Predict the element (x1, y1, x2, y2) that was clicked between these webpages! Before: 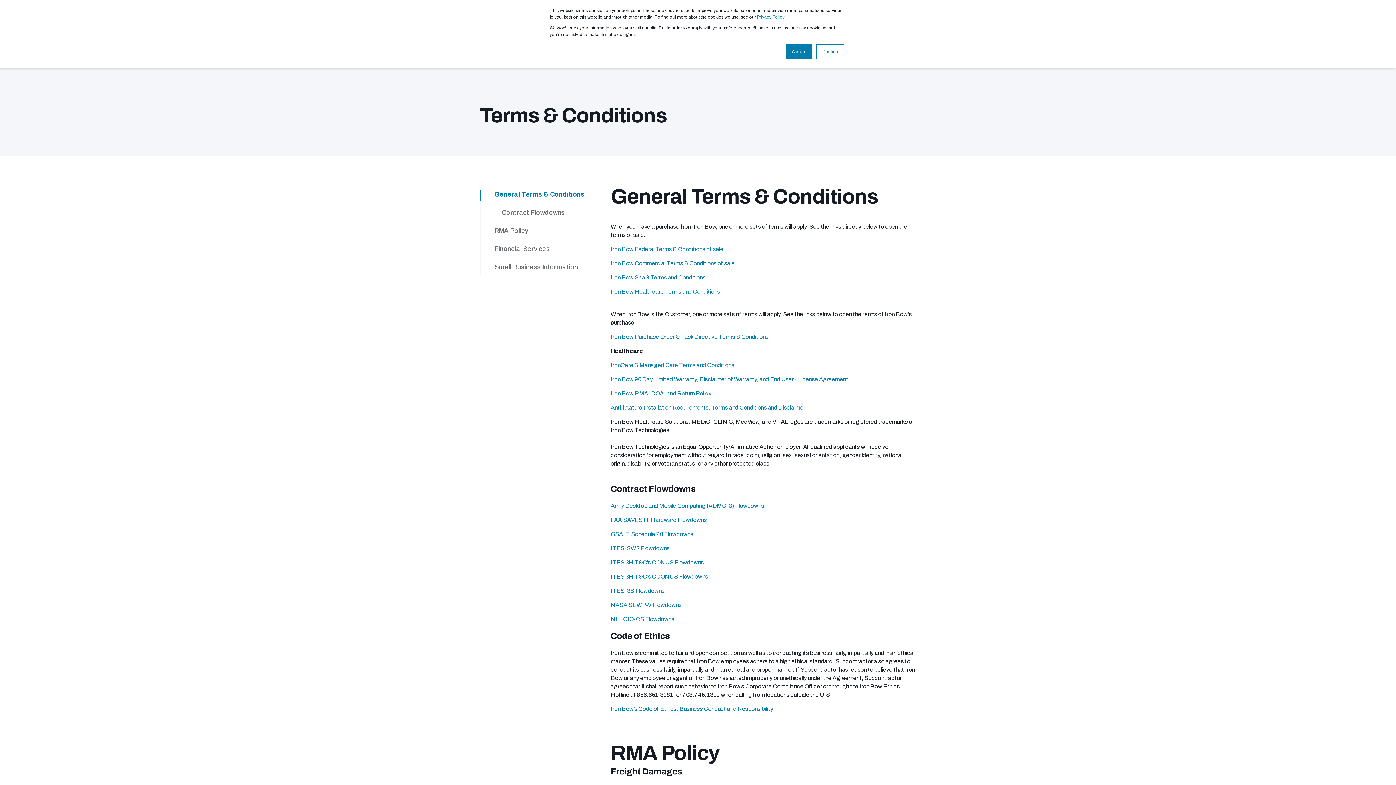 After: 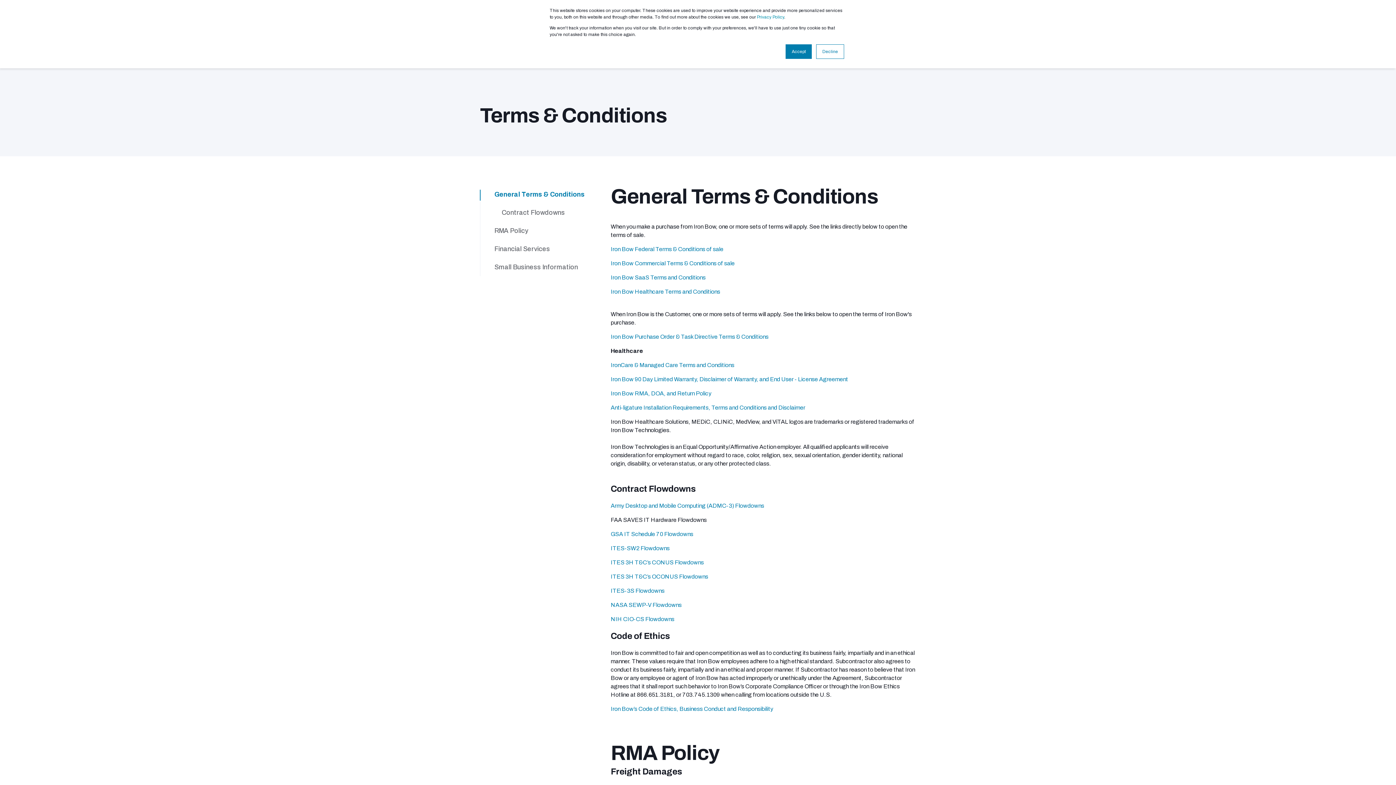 Action: label: FAA SAVES IT Hardware Flowdowns bbox: (610, 517, 706, 523)